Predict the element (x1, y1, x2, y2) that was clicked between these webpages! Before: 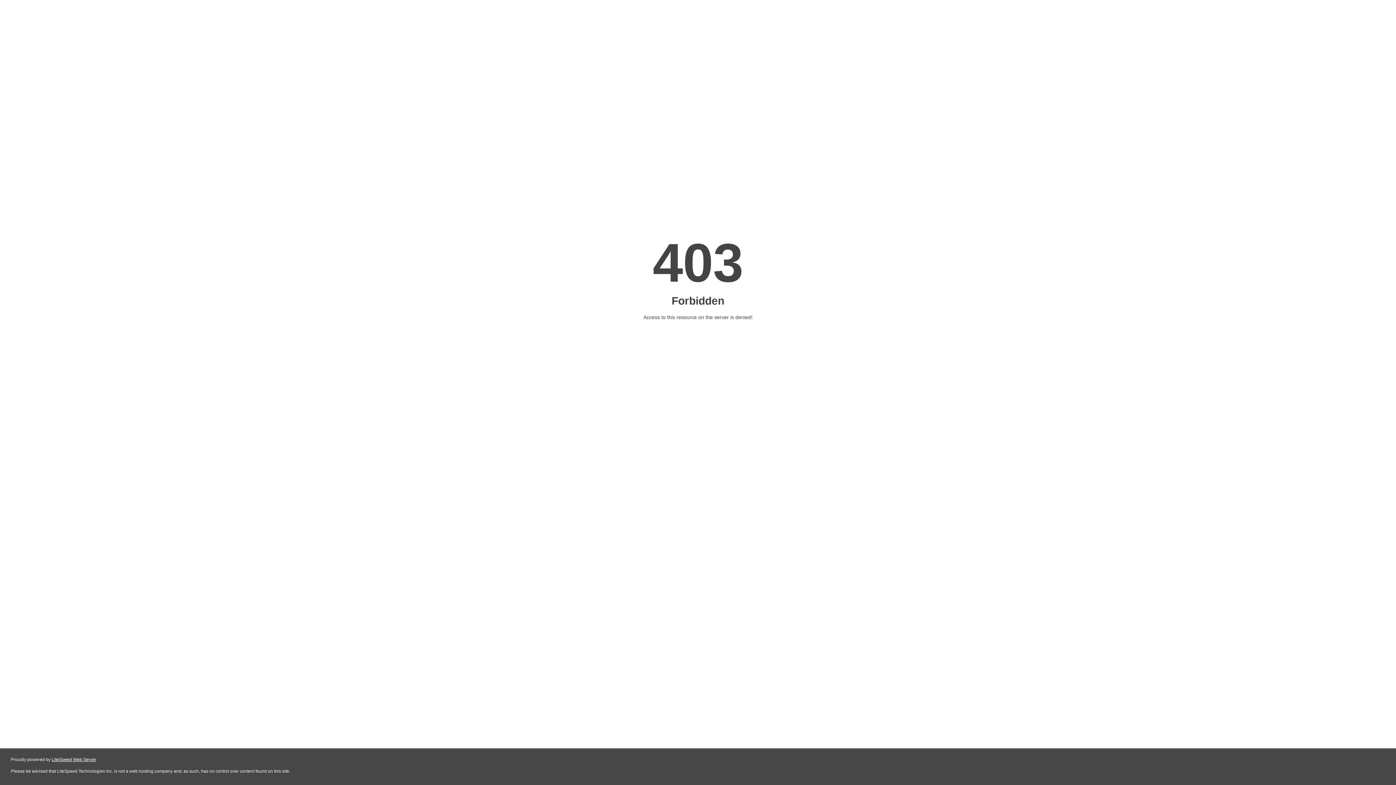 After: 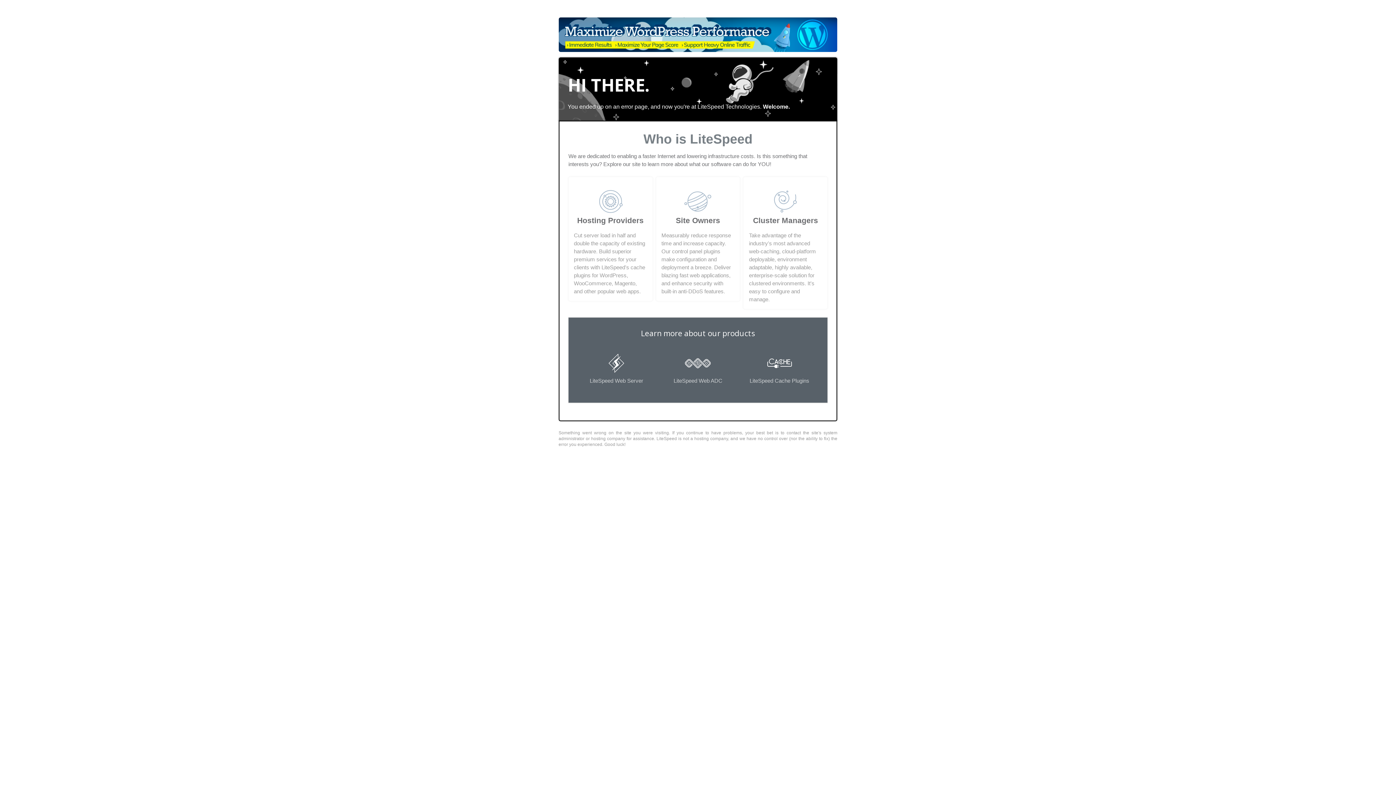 Action: label: LiteSpeed Web Server bbox: (51, 757, 96, 762)